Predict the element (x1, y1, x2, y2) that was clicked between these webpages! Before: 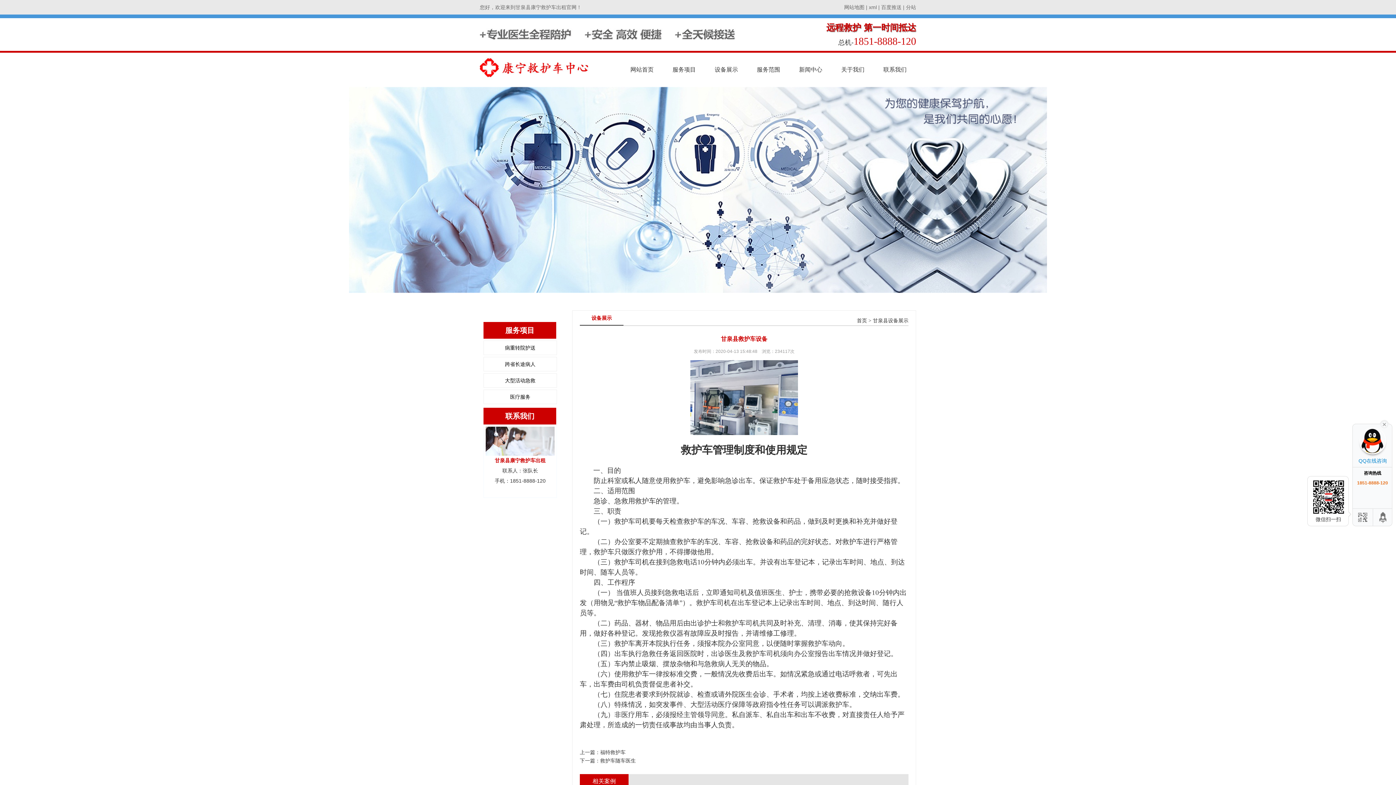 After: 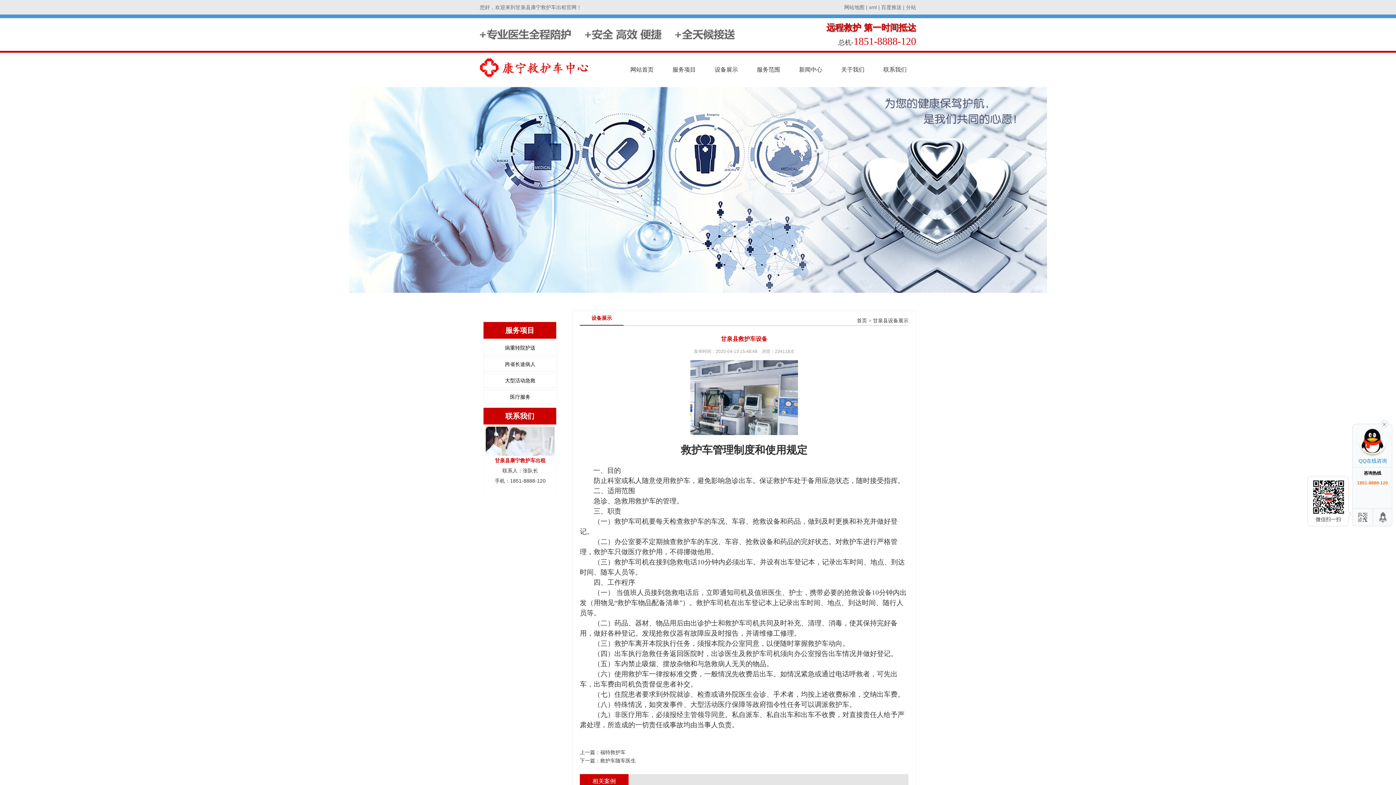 Action: bbox: (0, 86, 1396, 293)